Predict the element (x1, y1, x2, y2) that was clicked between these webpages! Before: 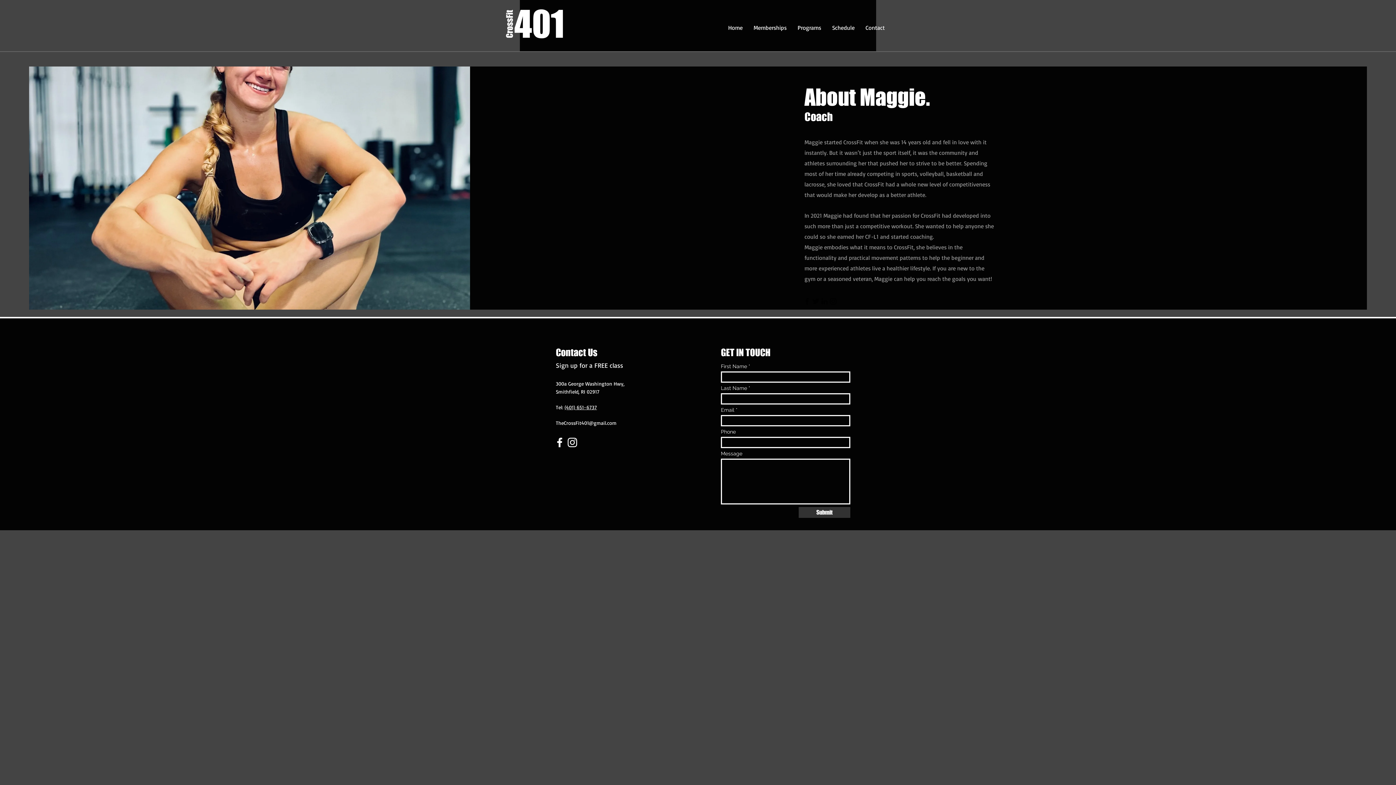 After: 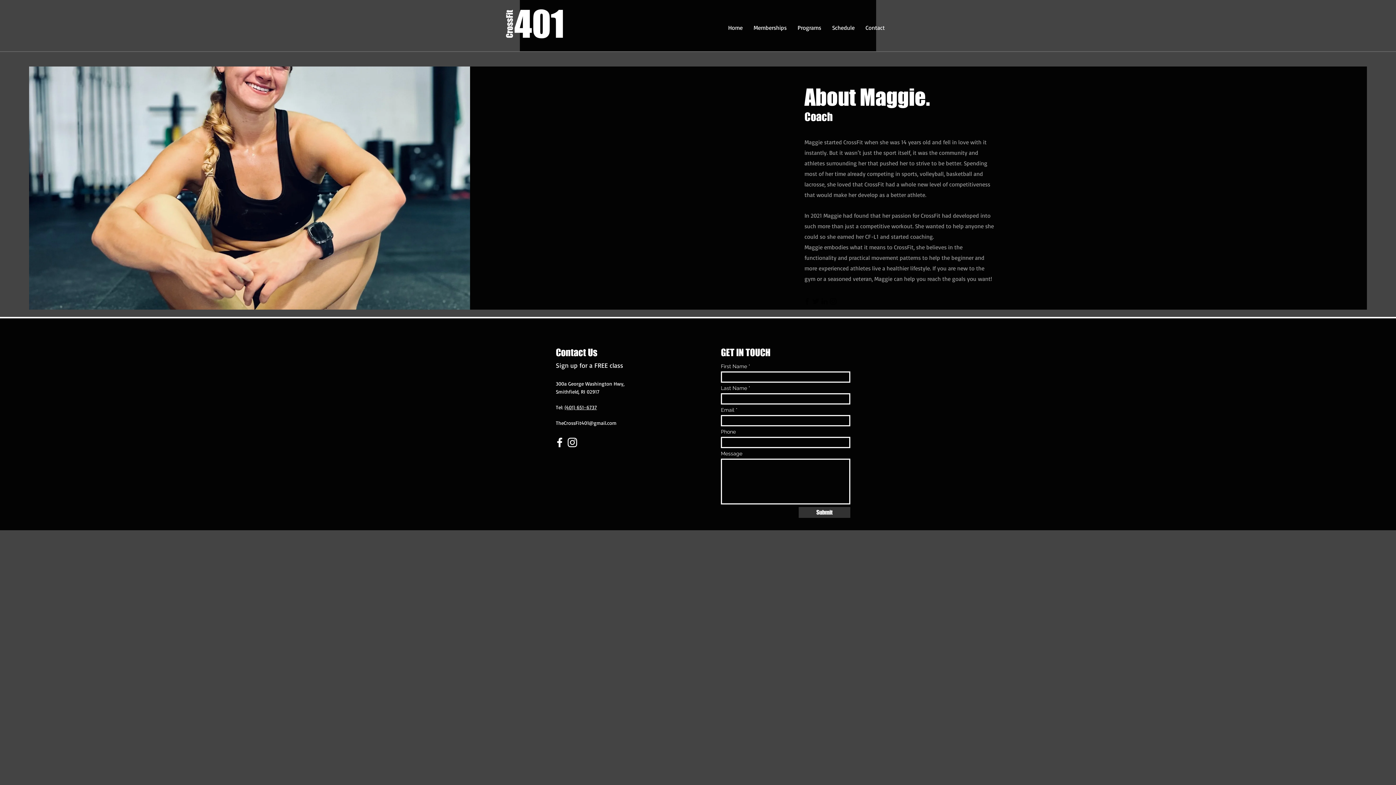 Action: bbox: (556, 420, 616, 426) label: TheCrossFit401@gmail.com